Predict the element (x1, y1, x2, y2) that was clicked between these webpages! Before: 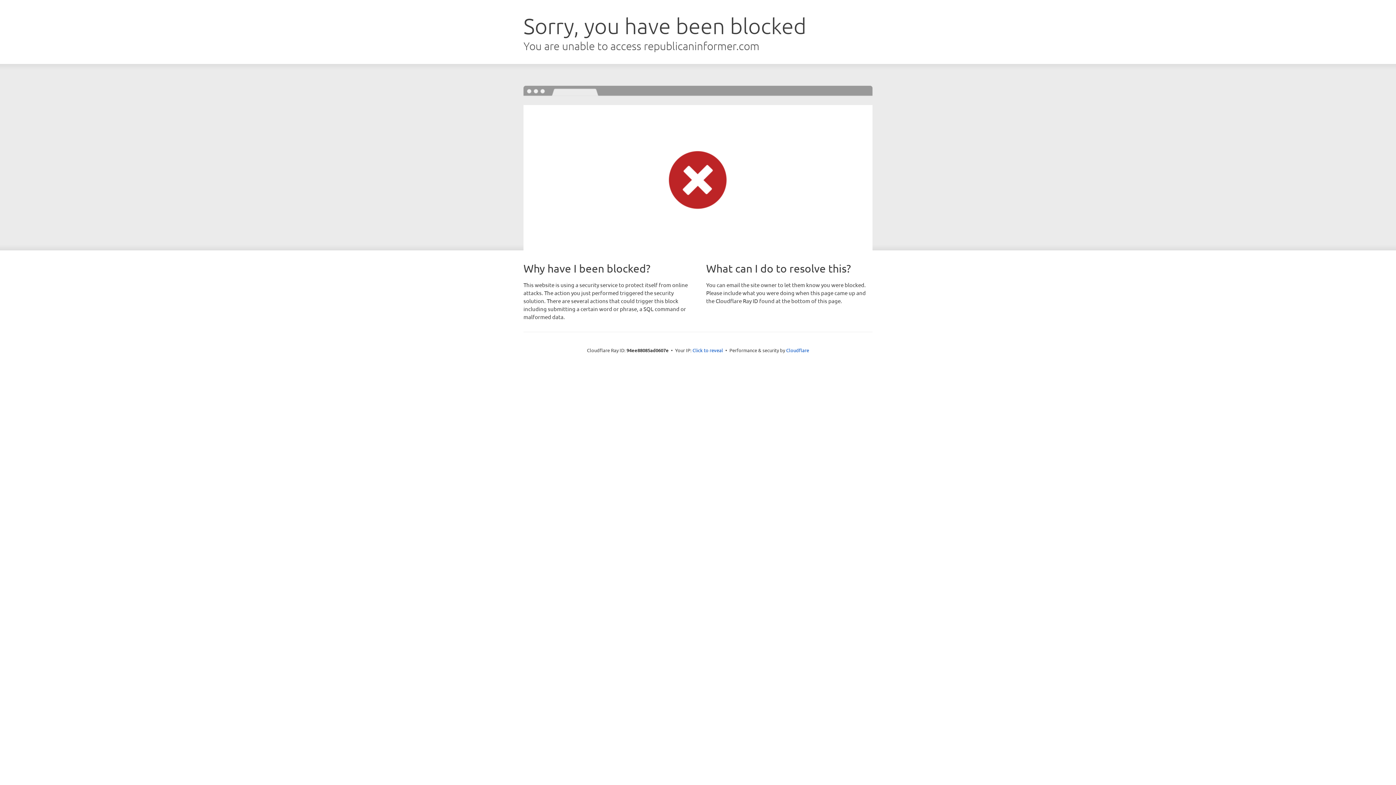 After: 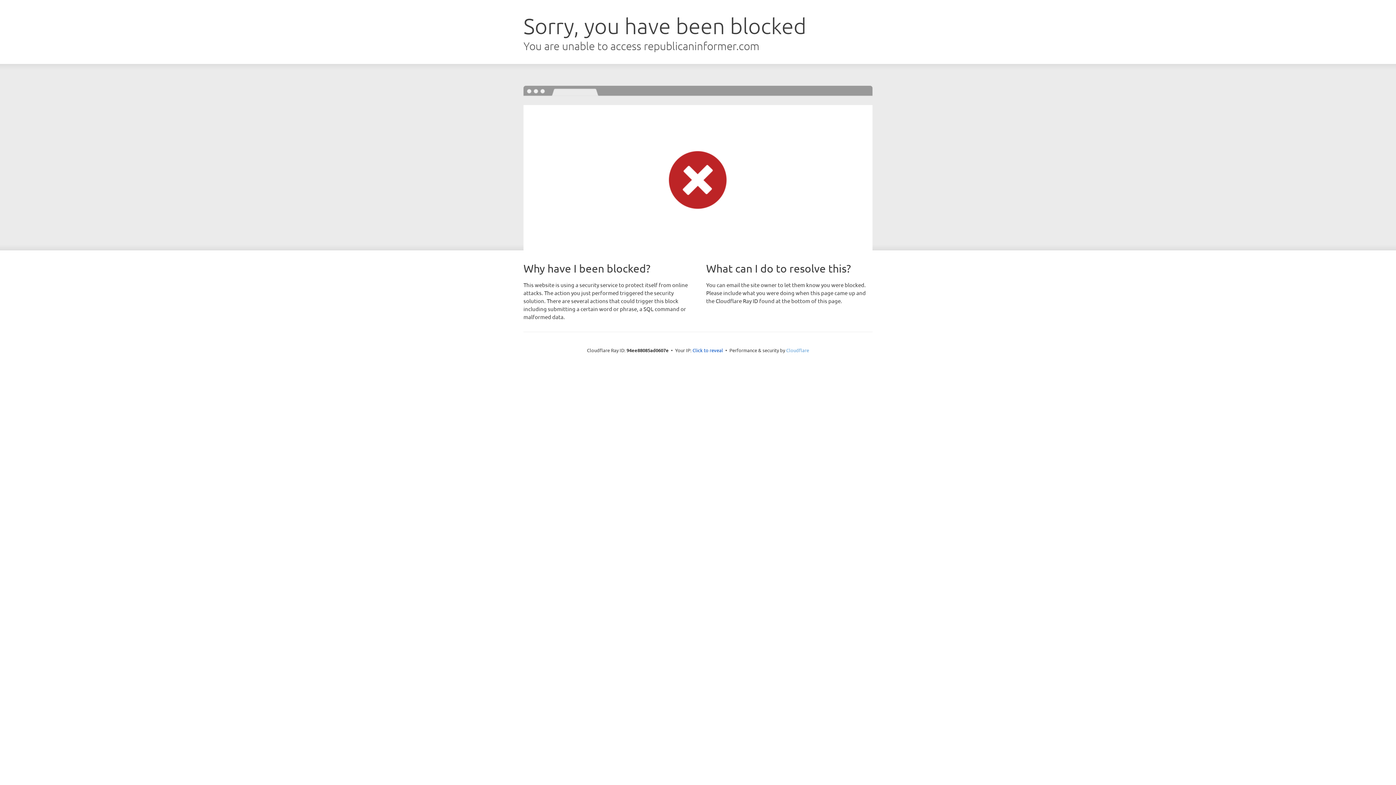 Action: label: Cloudflare bbox: (786, 347, 809, 353)